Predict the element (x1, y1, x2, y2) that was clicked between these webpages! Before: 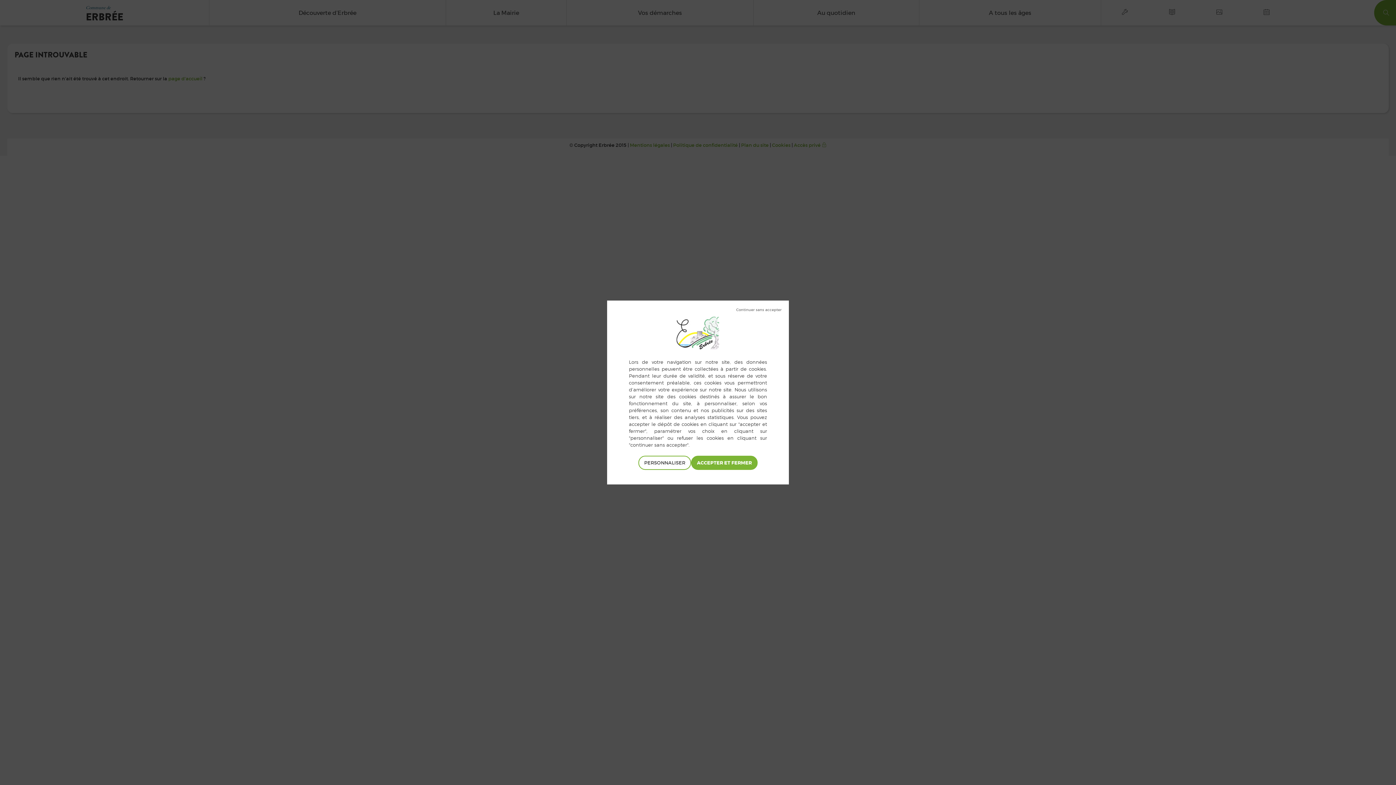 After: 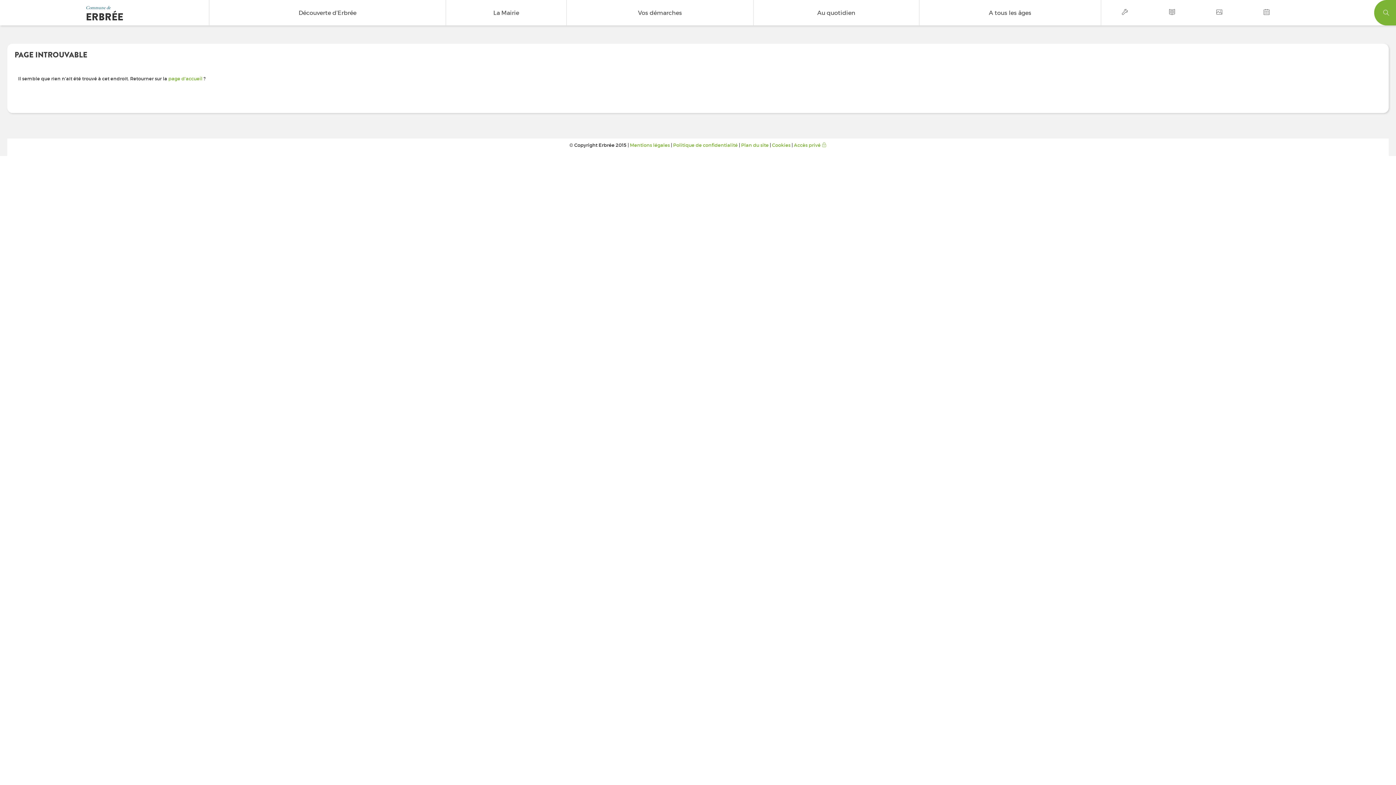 Action: label:  Tout refuser bbox: (736, 308, 781, 312)